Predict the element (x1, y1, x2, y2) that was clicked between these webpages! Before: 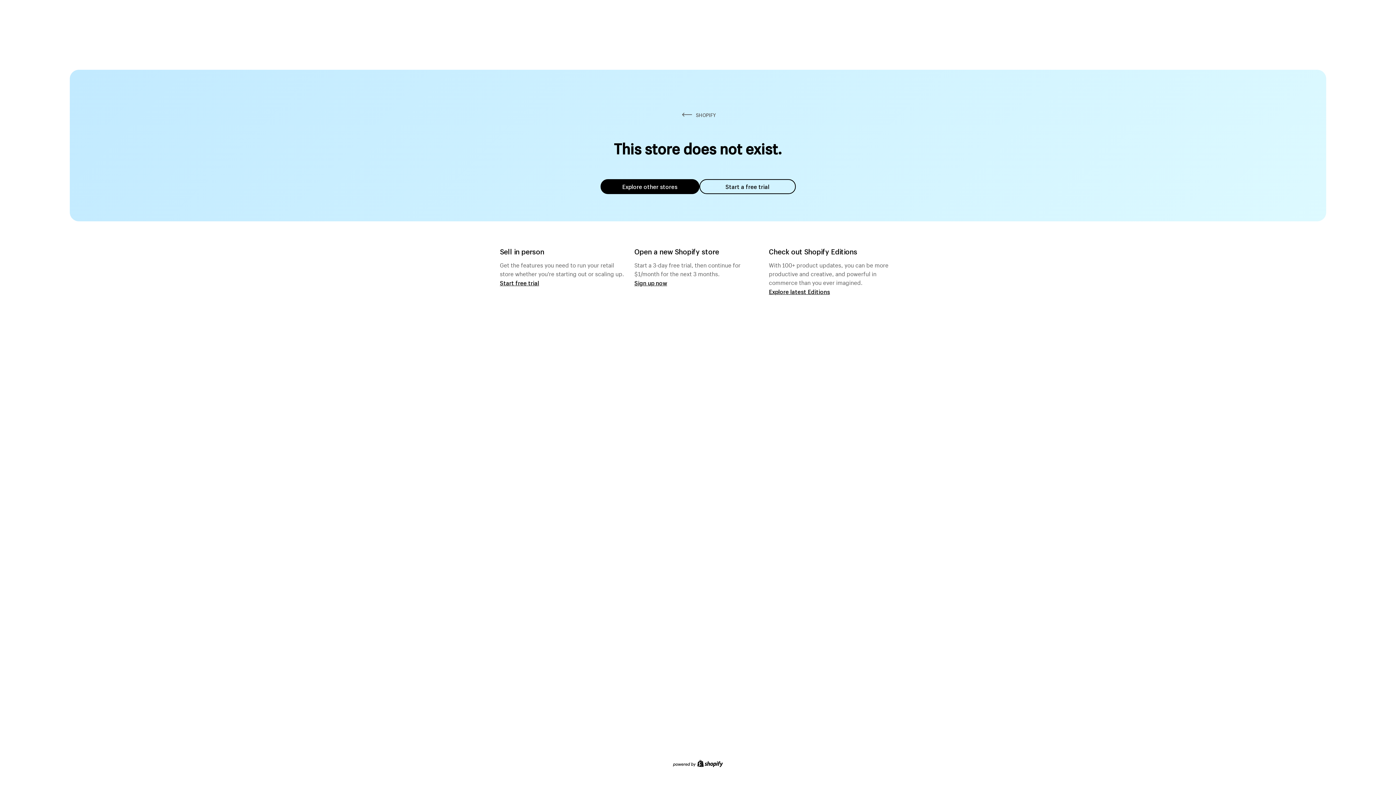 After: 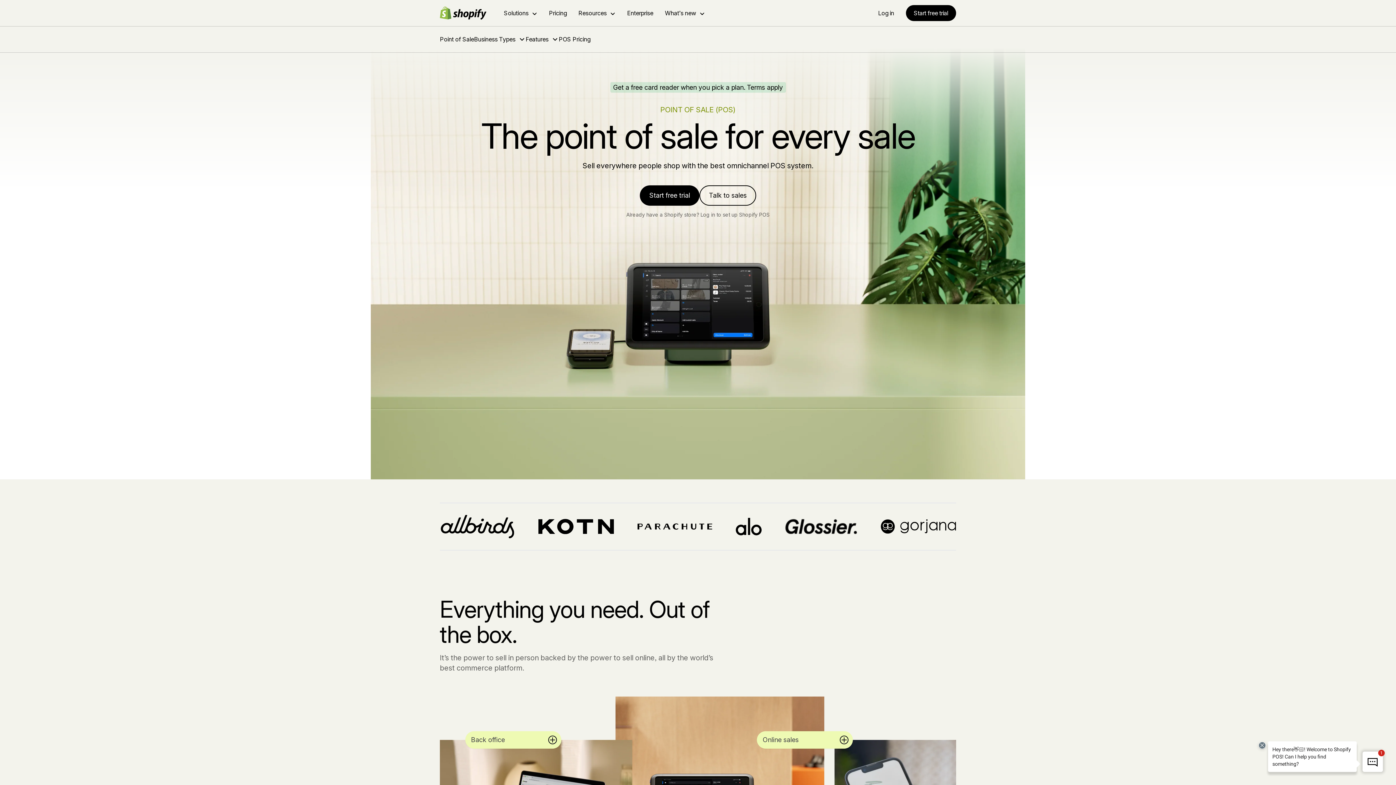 Action: bbox: (500, 279, 539, 286) label: Start free trial